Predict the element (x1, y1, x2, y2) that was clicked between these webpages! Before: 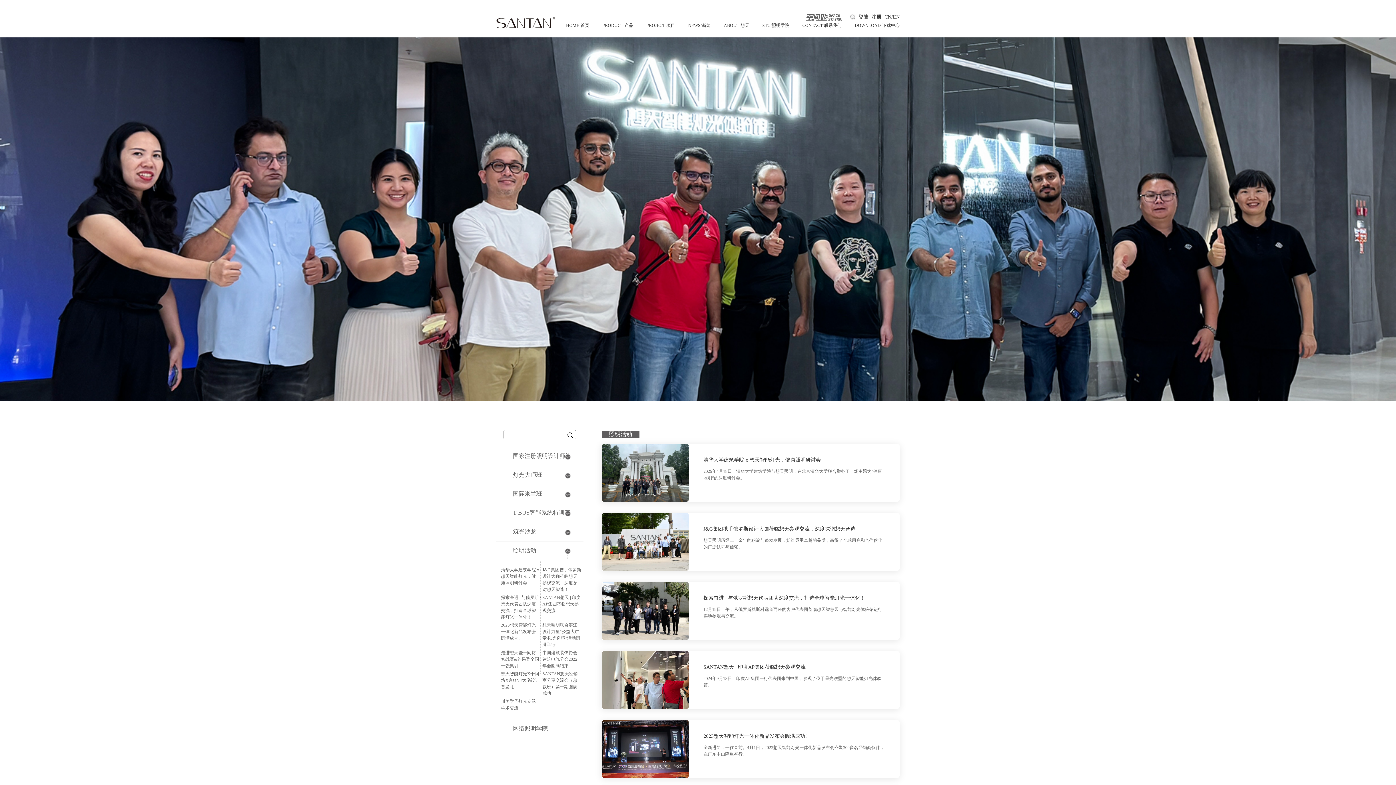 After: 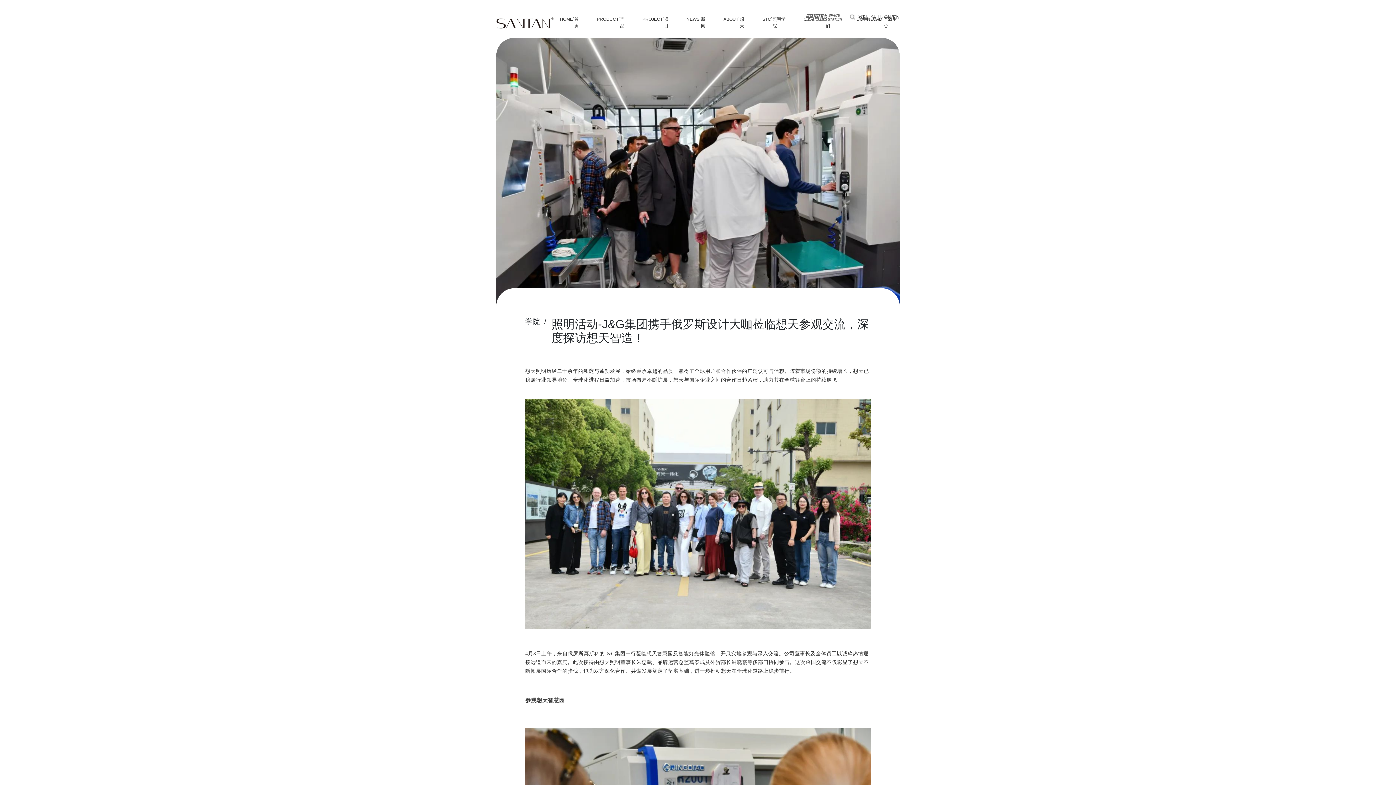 Action: bbox: (601, 513, 900, 571) label: J&G集团携手俄罗斯设计大咖莅临想天参观交流，深度探访想天智造！

想天照明历经二十余年的积淀与蓬勃发展，始终秉承卓越的品质，赢得了全球用户和合作伙伴的广泛认可与信赖。